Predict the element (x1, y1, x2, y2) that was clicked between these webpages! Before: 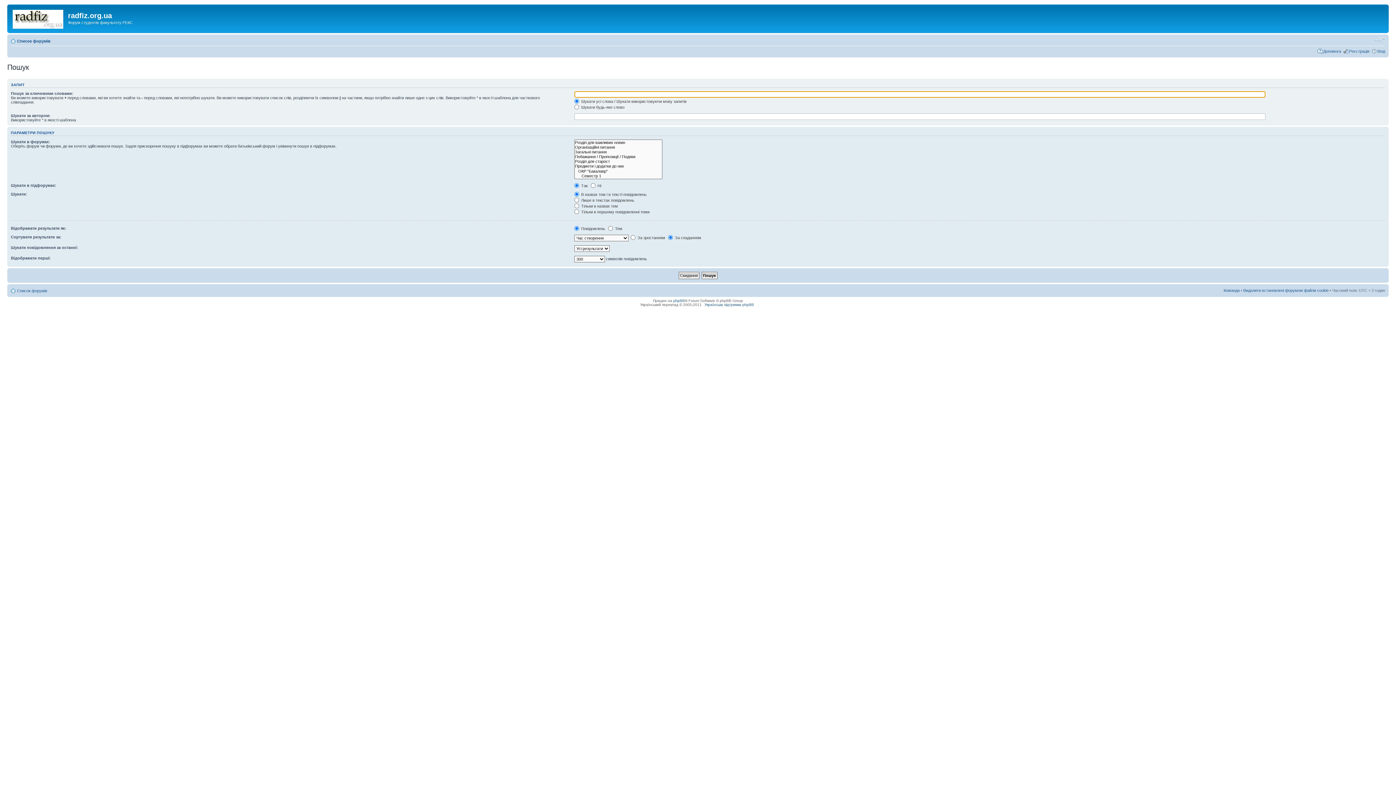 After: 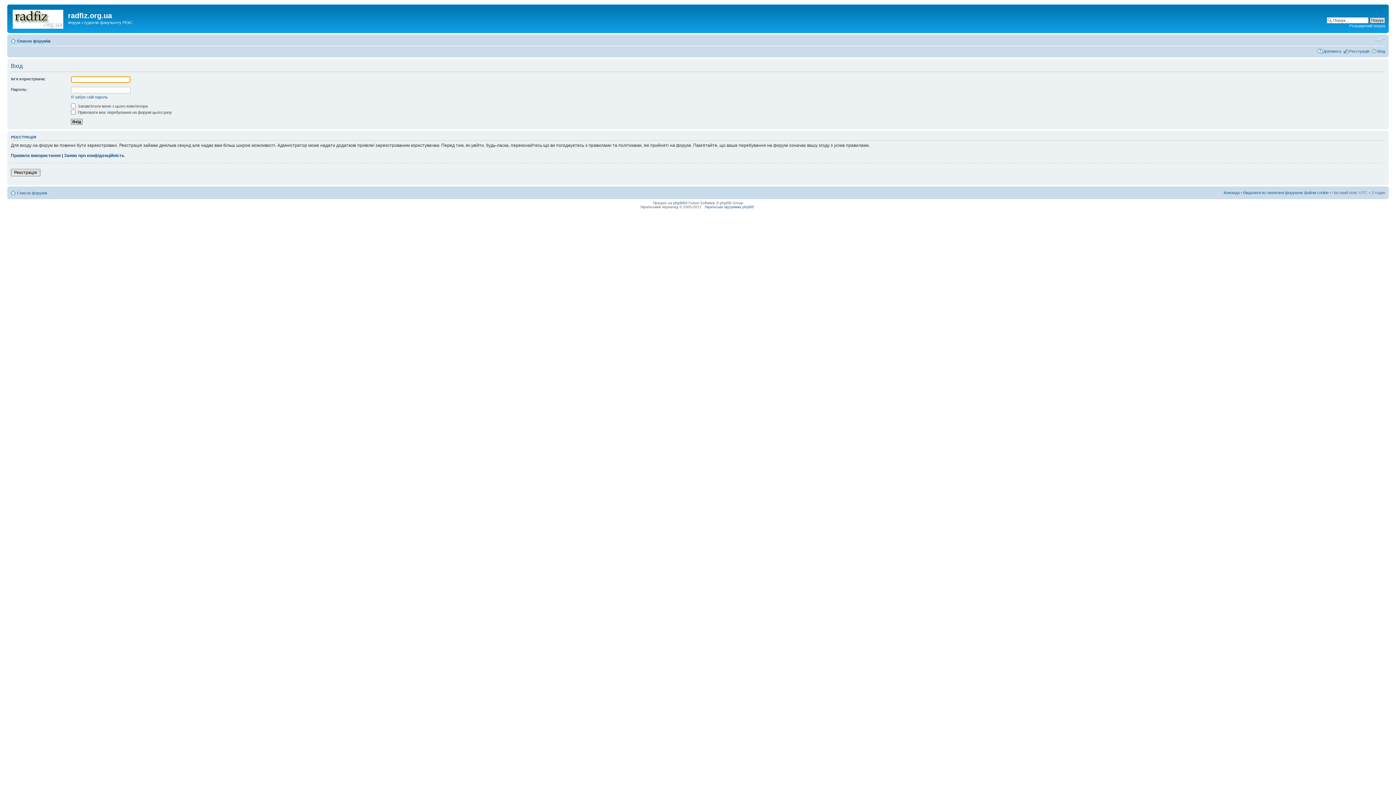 Action: label: Вхід bbox: (1377, 48, 1385, 53)